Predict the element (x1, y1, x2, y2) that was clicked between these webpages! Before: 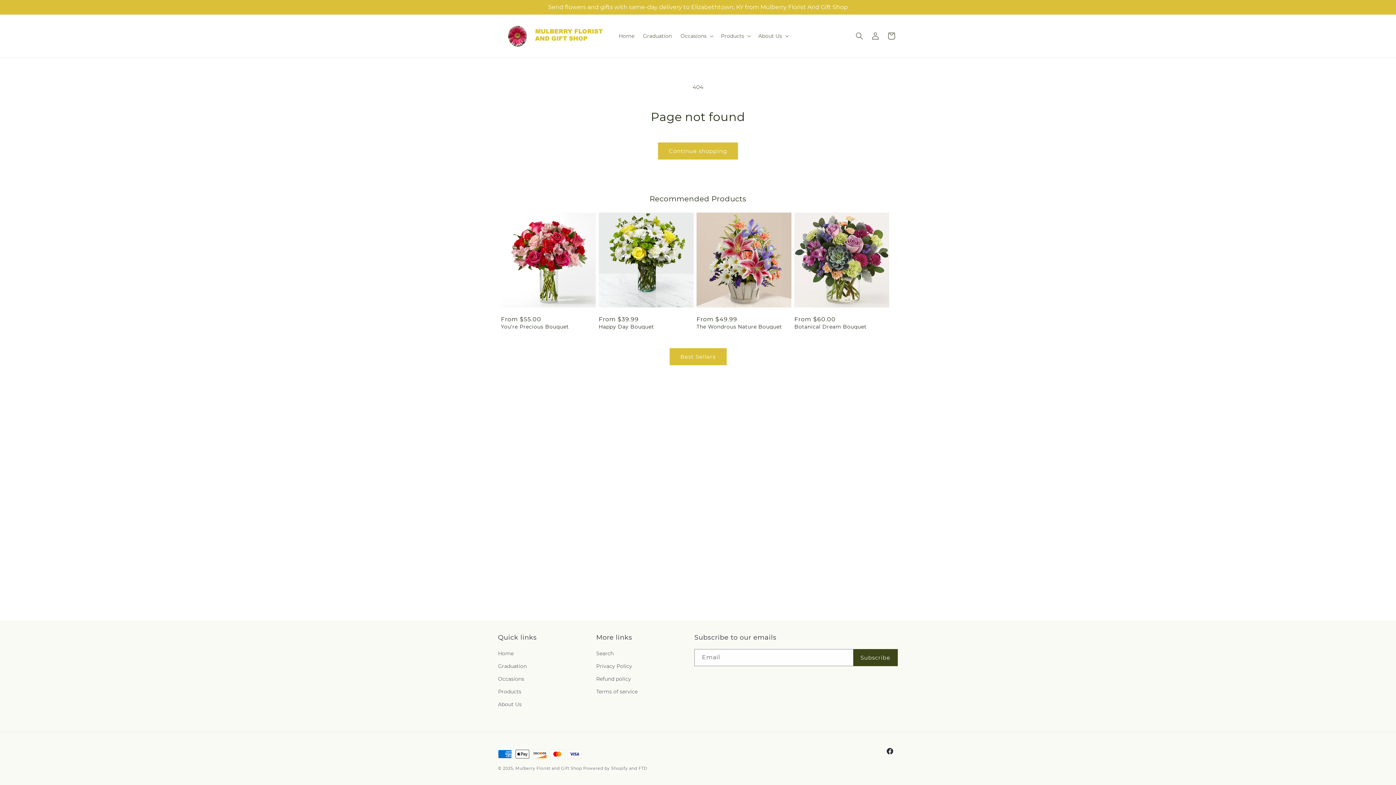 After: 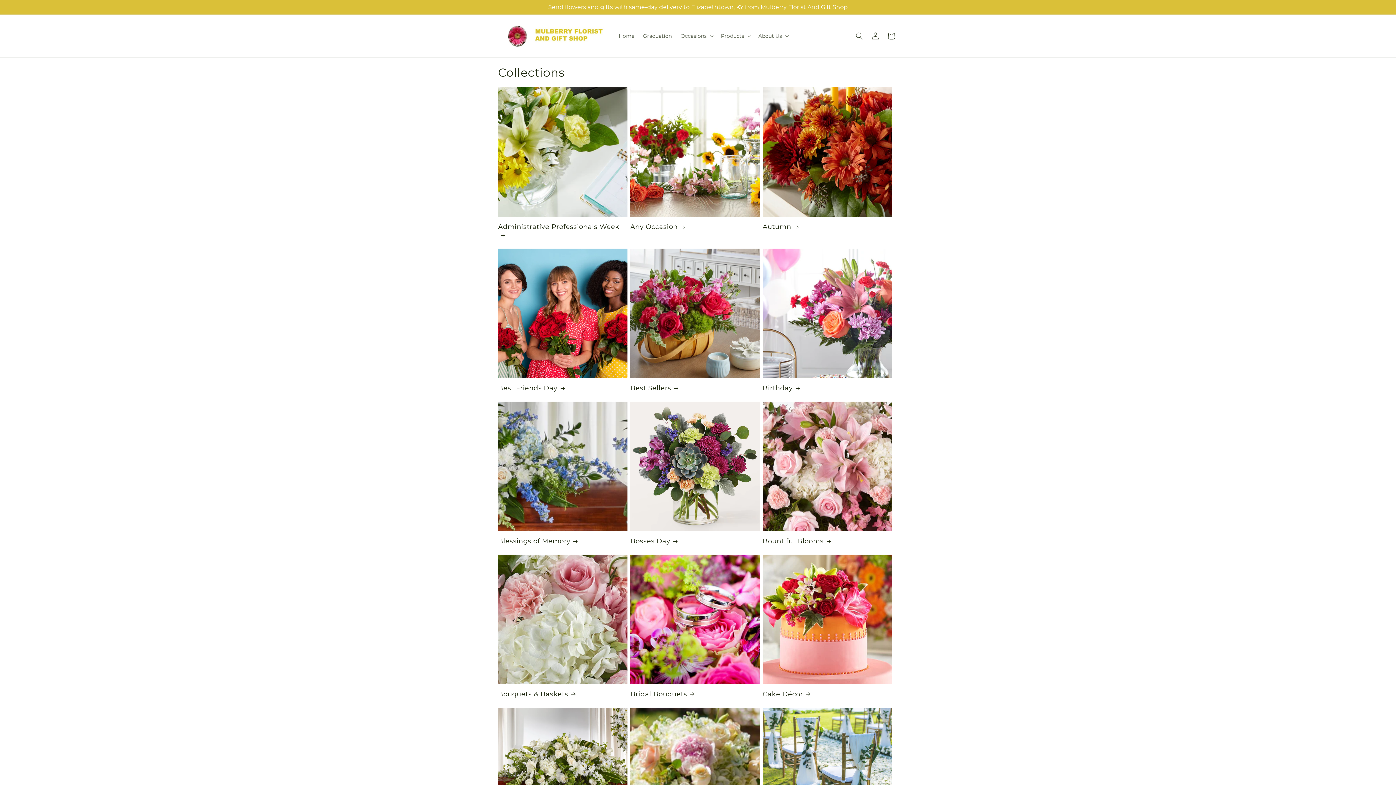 Action: bbox: (498, 673, 524, 685) label: Occasions